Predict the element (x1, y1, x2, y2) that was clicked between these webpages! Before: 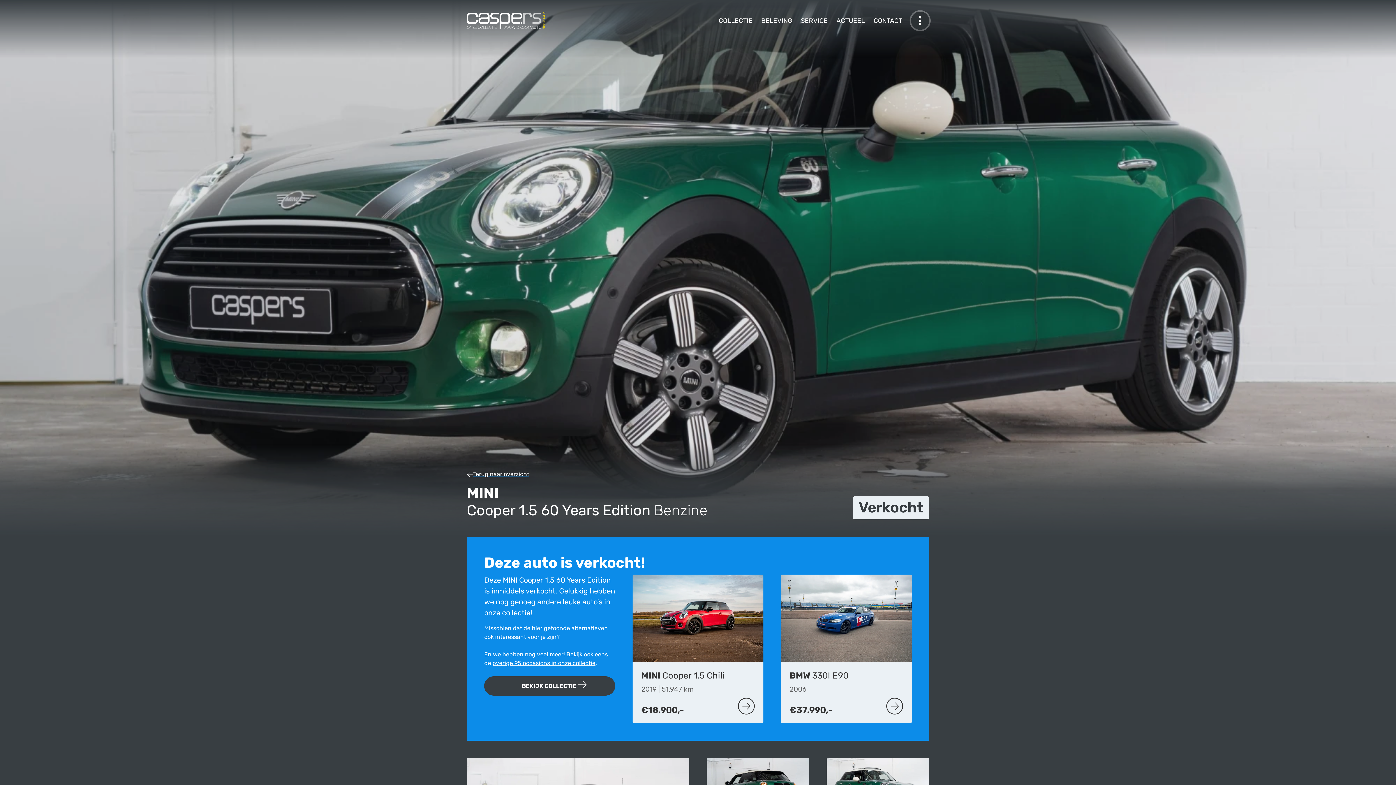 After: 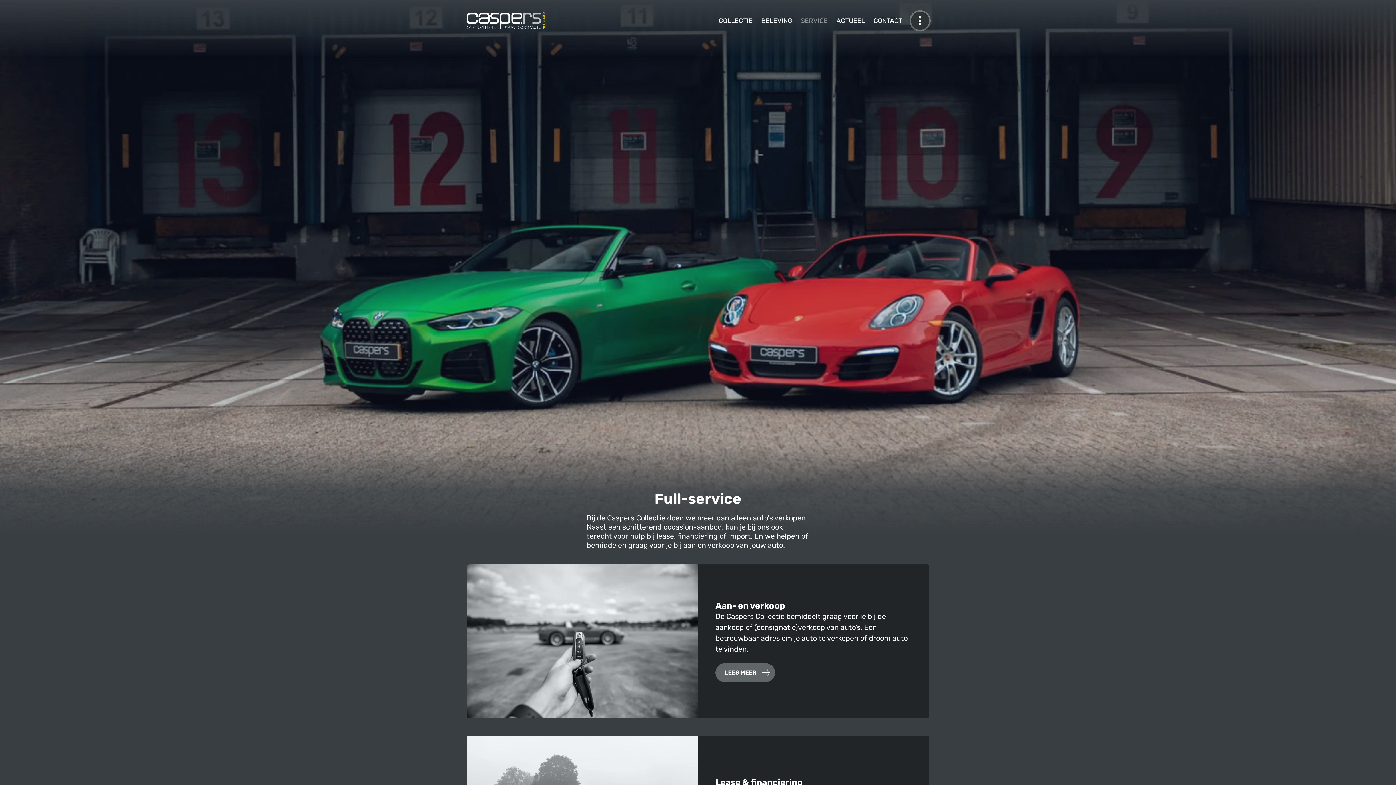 Action: bbox: (796, 12, 832, 25) label: SERVICE